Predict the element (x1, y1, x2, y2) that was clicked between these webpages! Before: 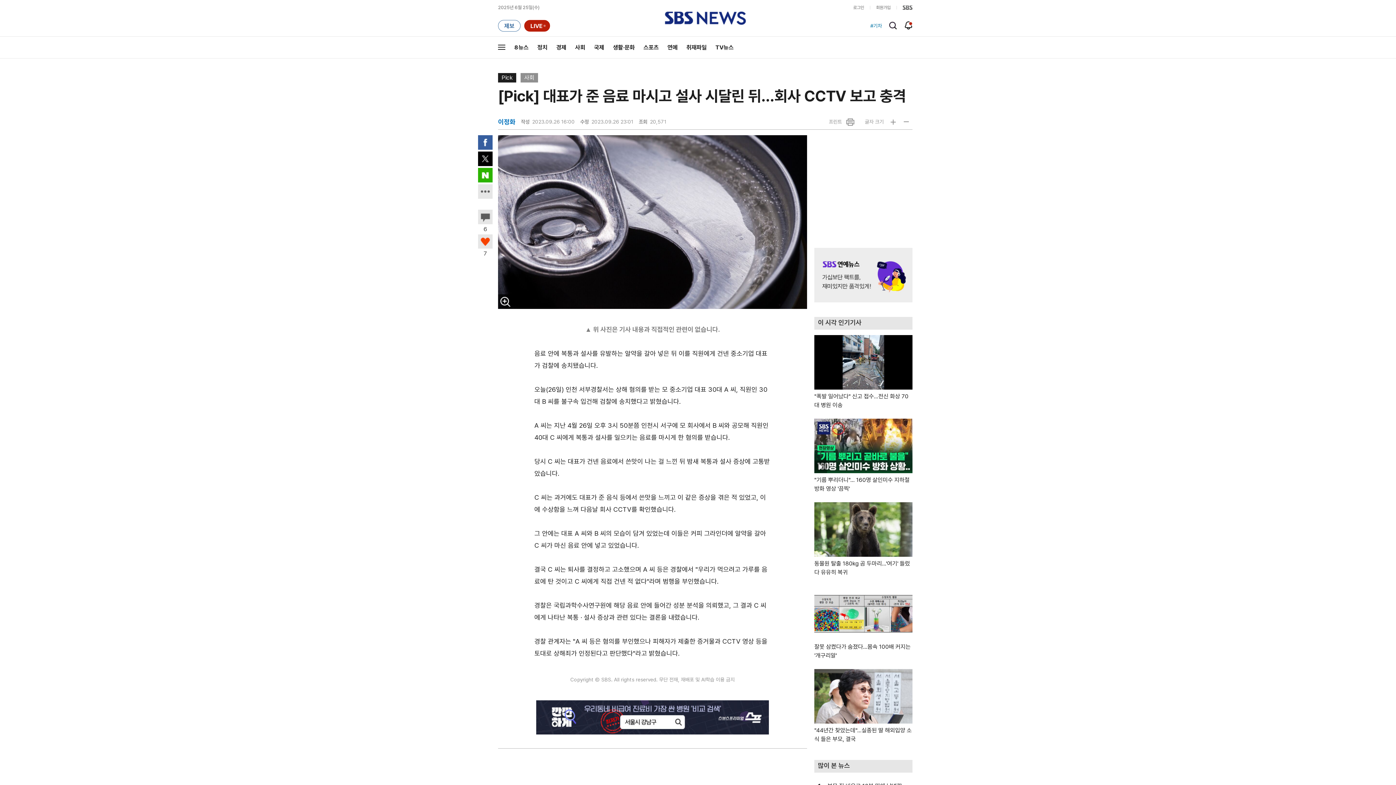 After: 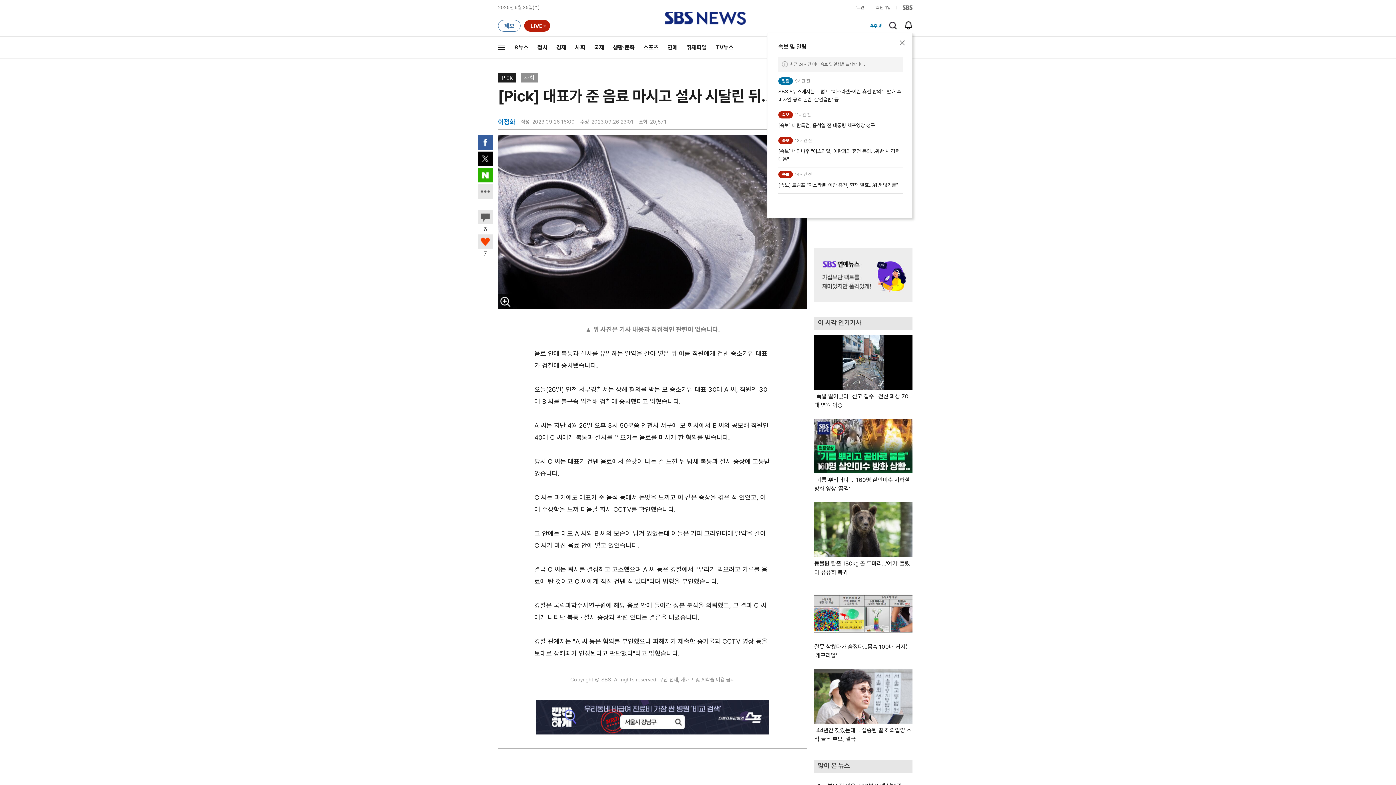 Action: bbox: (901, 19, 916, 31) label: 알림